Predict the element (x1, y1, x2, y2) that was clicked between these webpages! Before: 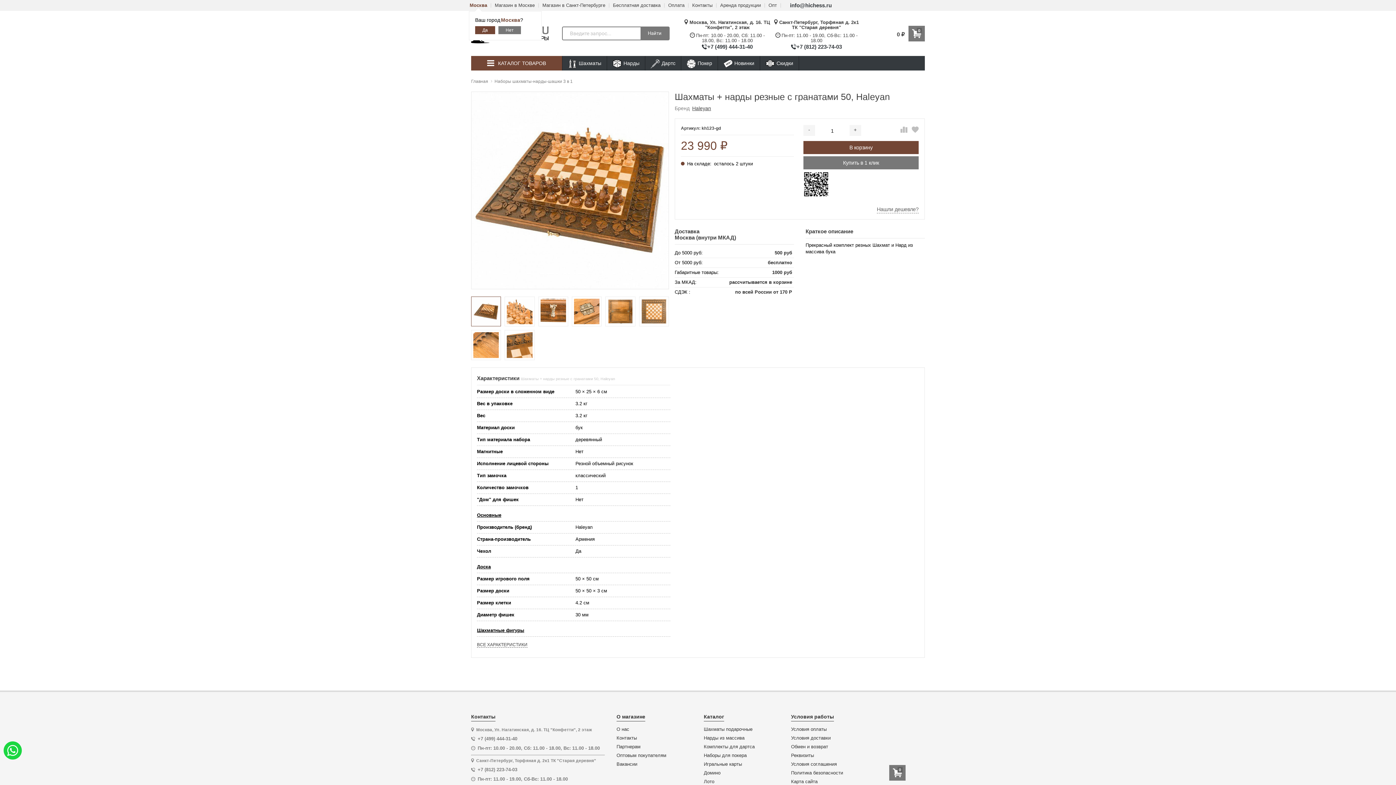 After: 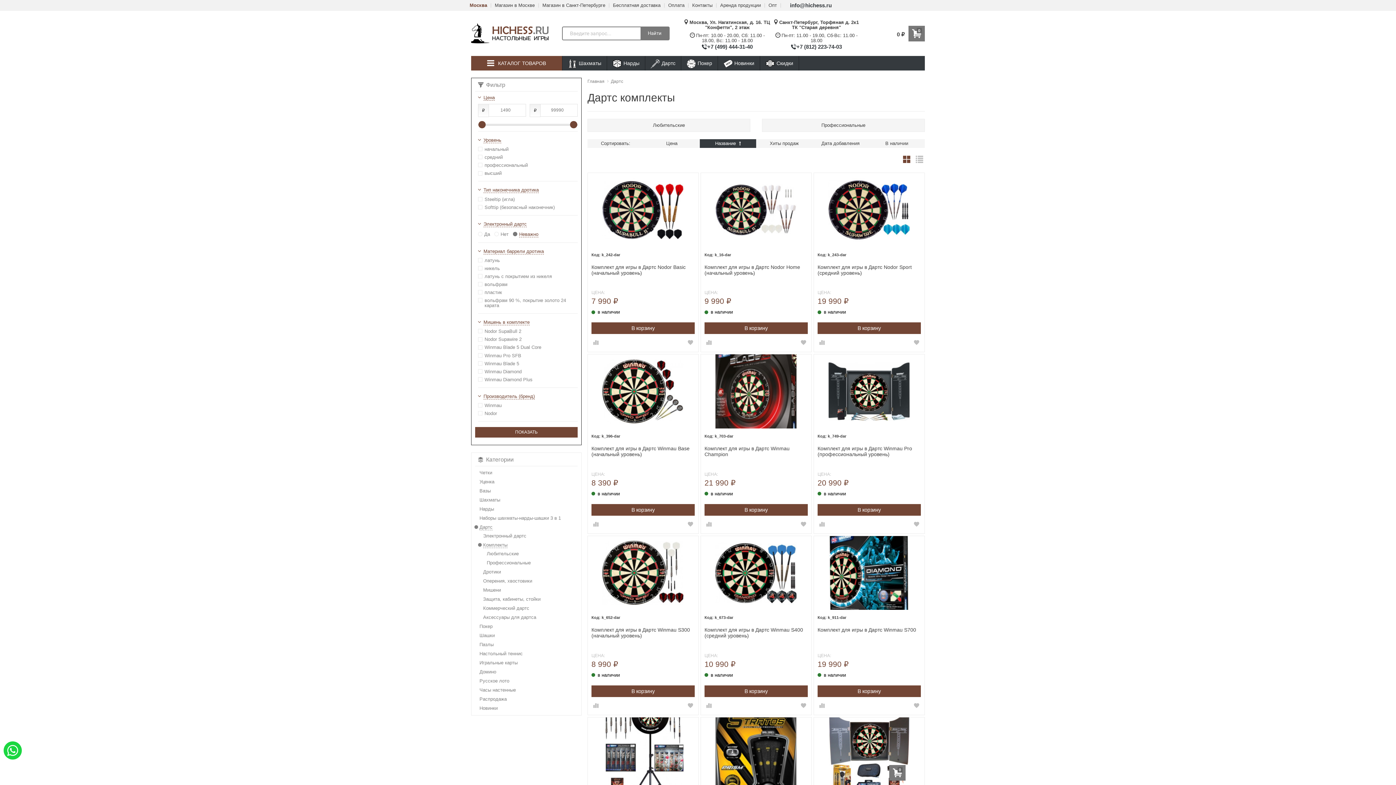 Action: label: Комплекты для дартса bbox: (704, 744, 754, 749)